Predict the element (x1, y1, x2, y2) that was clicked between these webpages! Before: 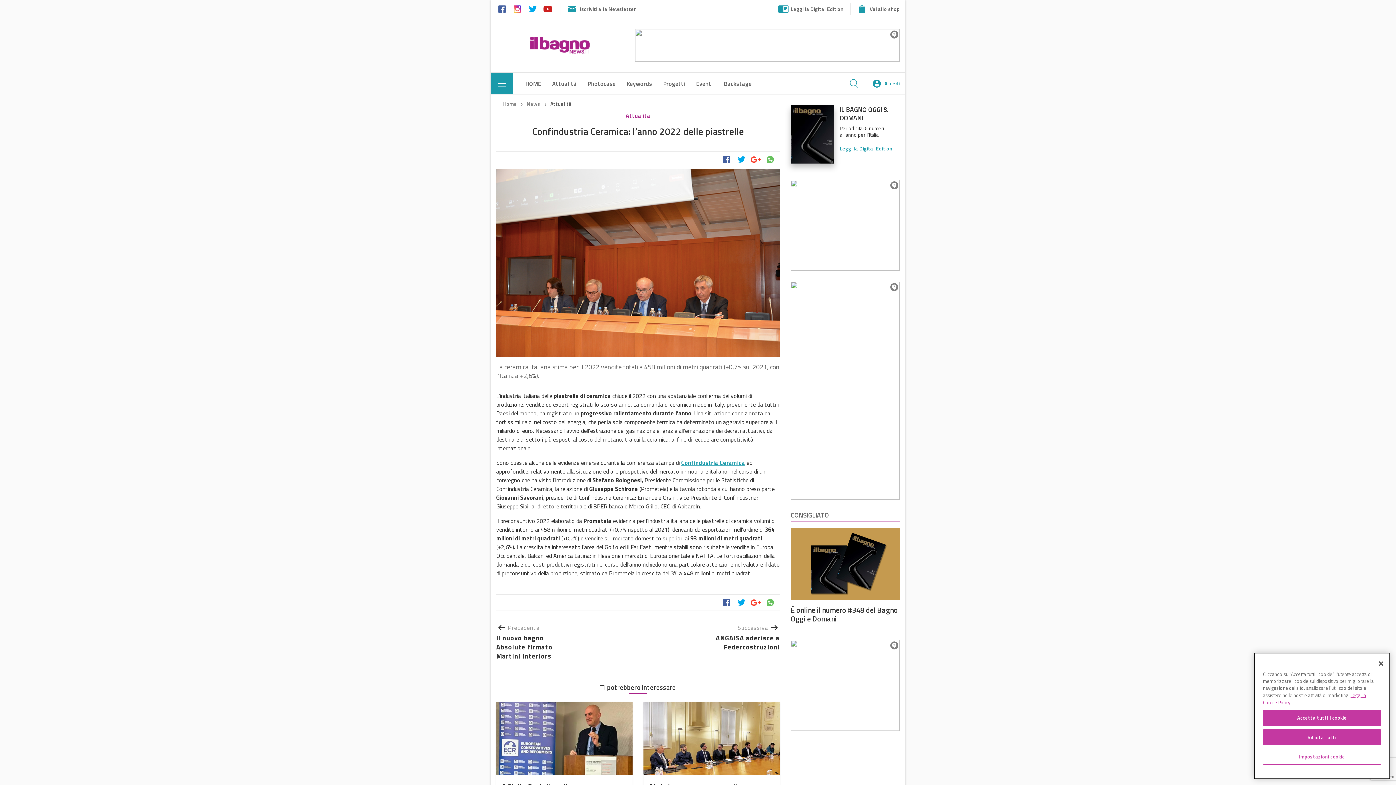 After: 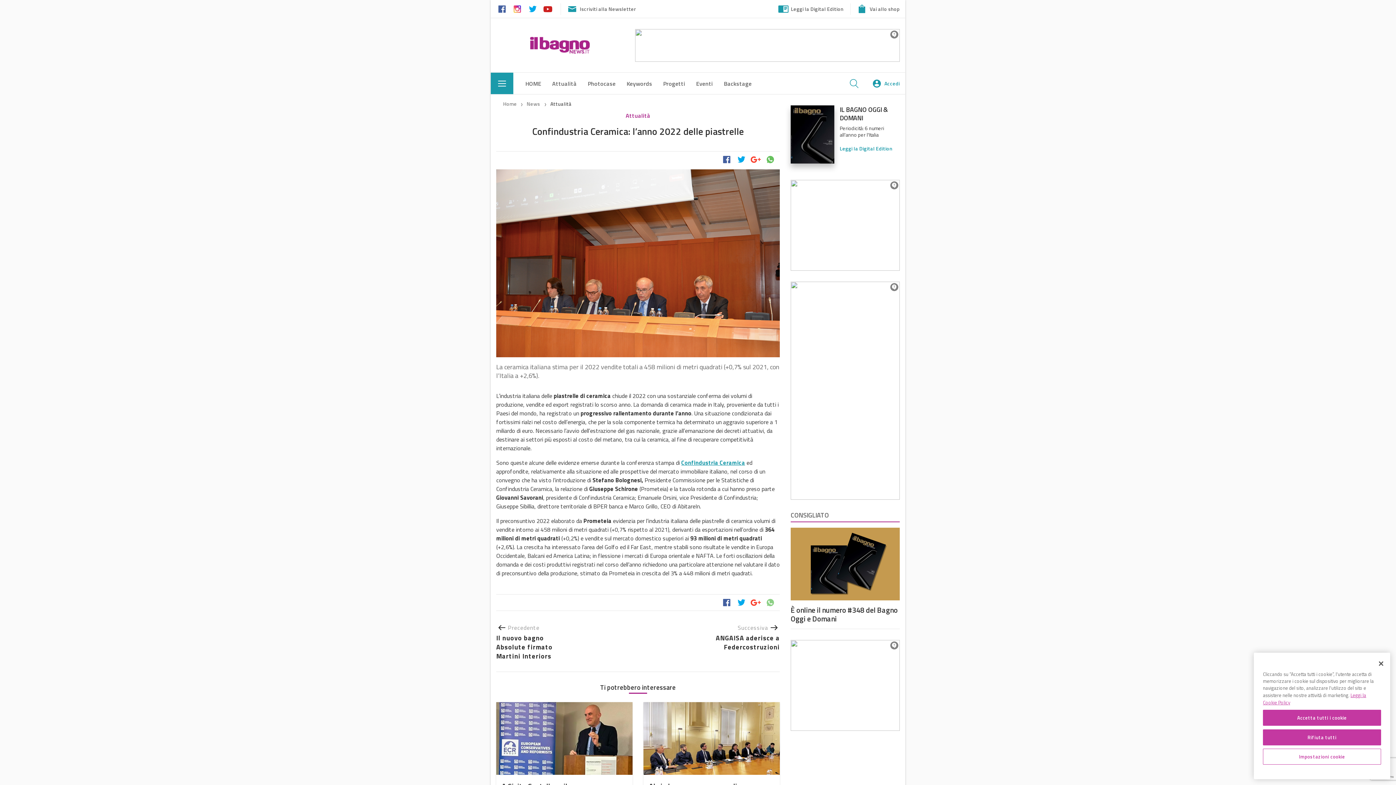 Action: bbox: (764, 597, 776, 608)